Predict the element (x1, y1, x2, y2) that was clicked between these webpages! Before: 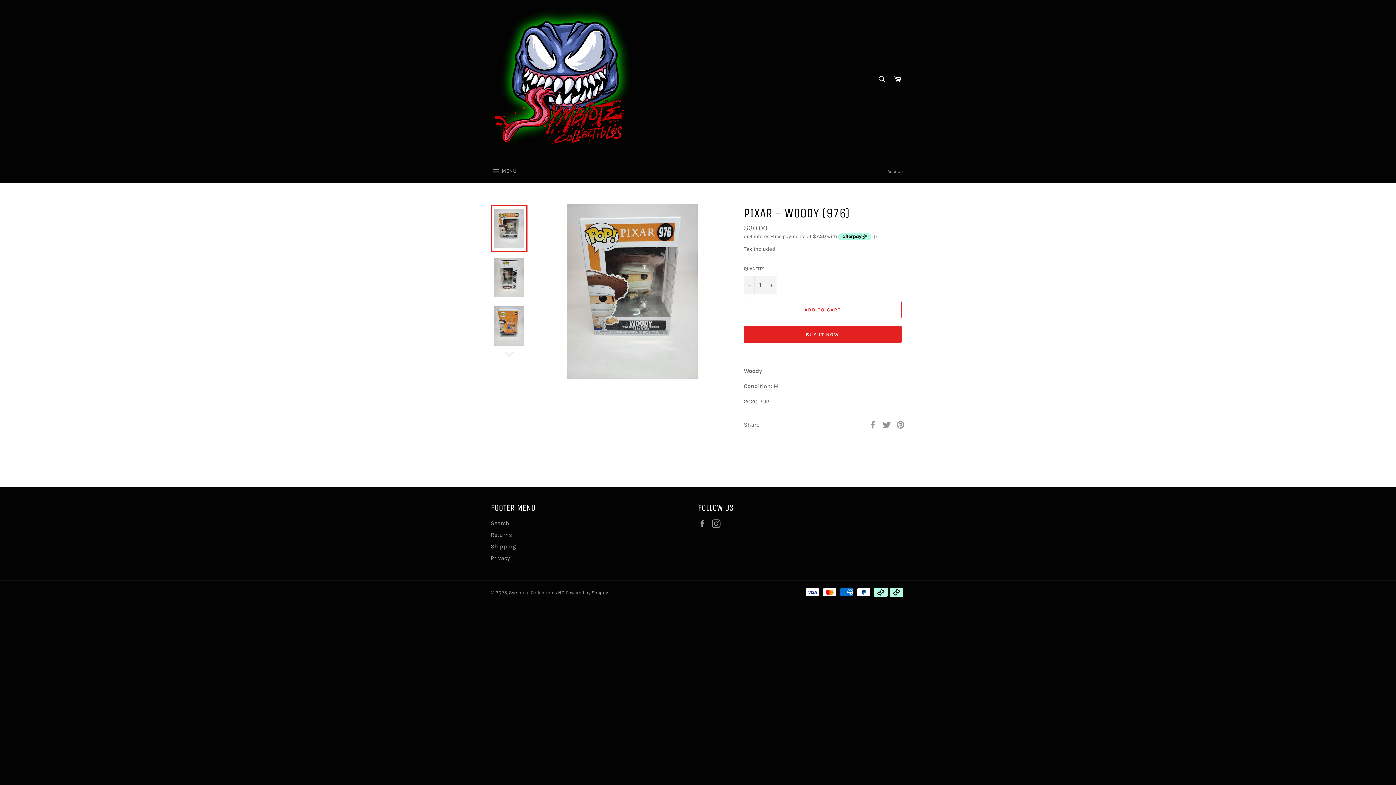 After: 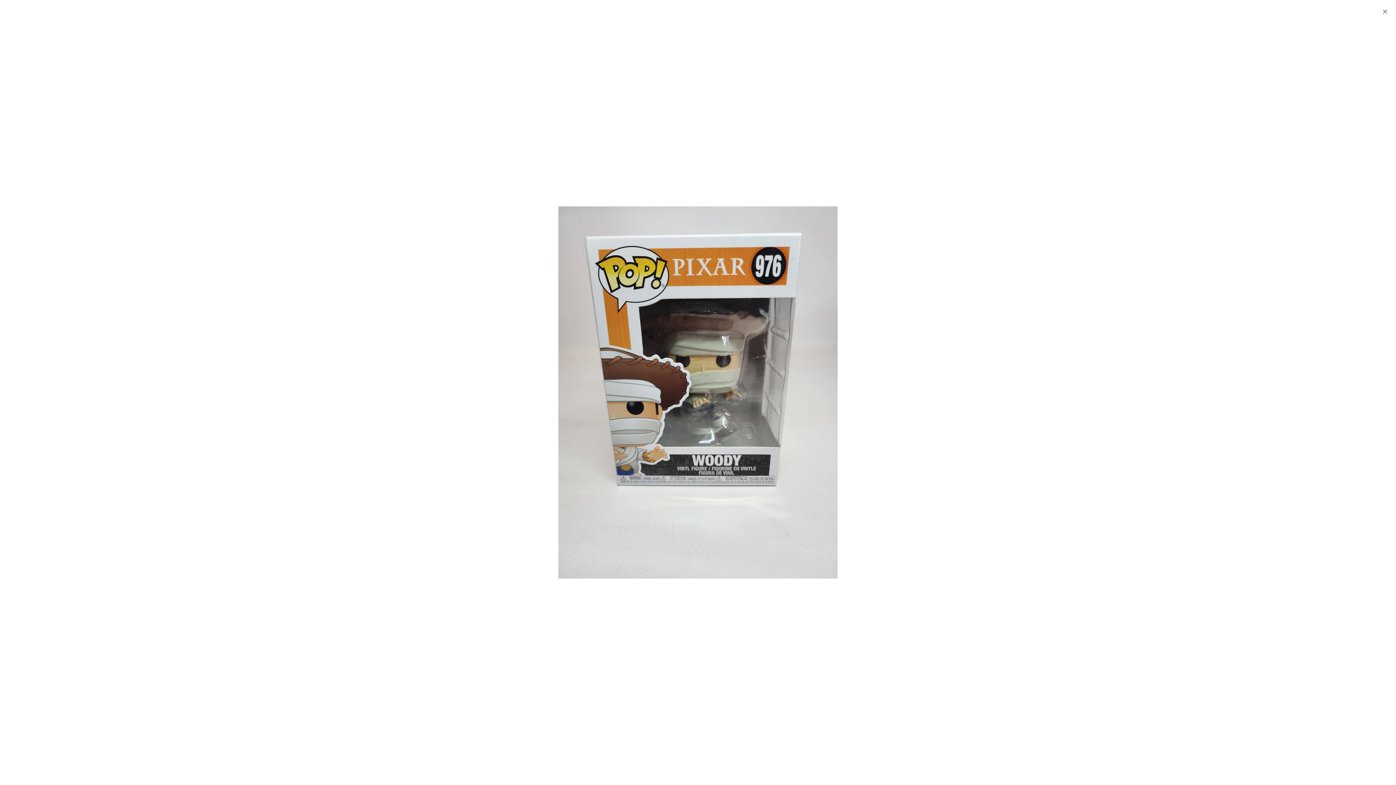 Action: bbox: (566, 204, 697, 378)